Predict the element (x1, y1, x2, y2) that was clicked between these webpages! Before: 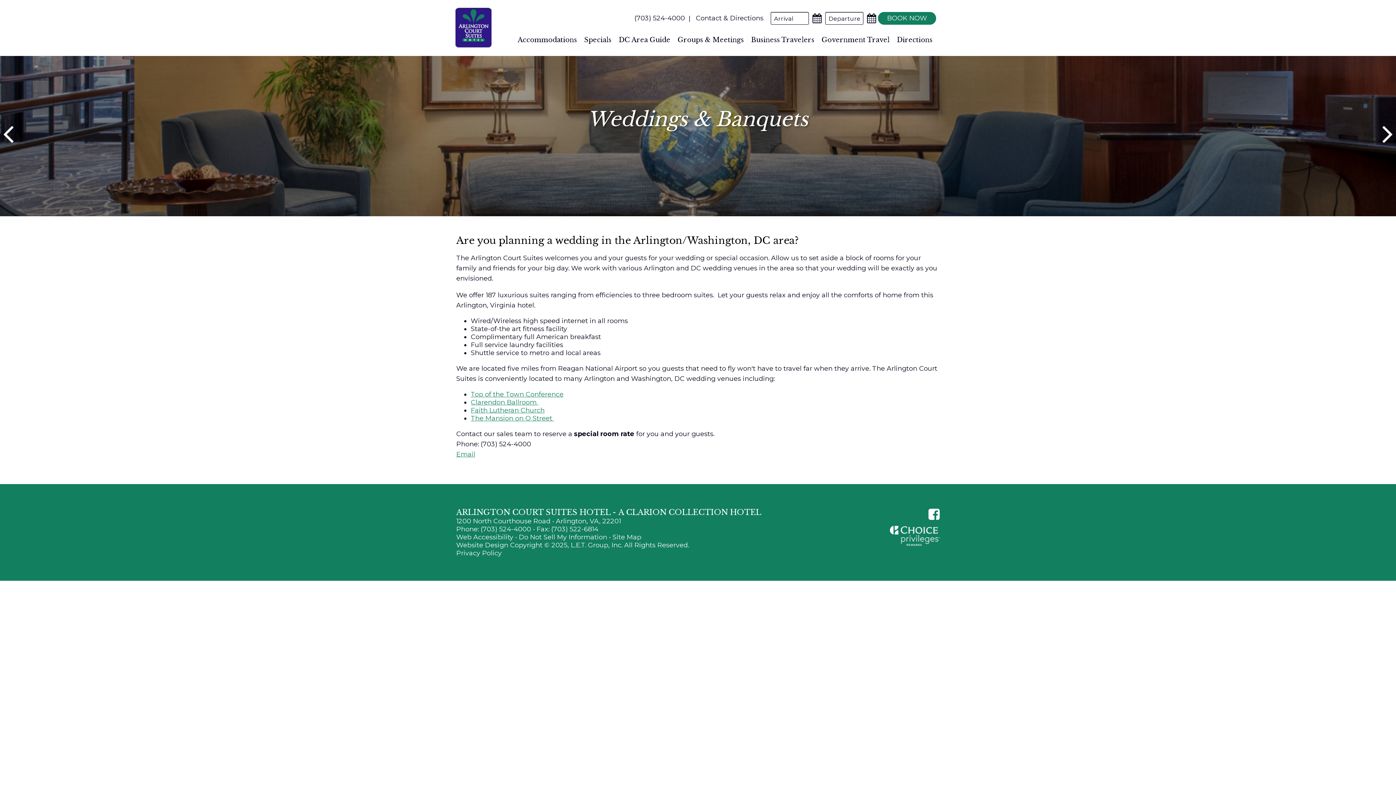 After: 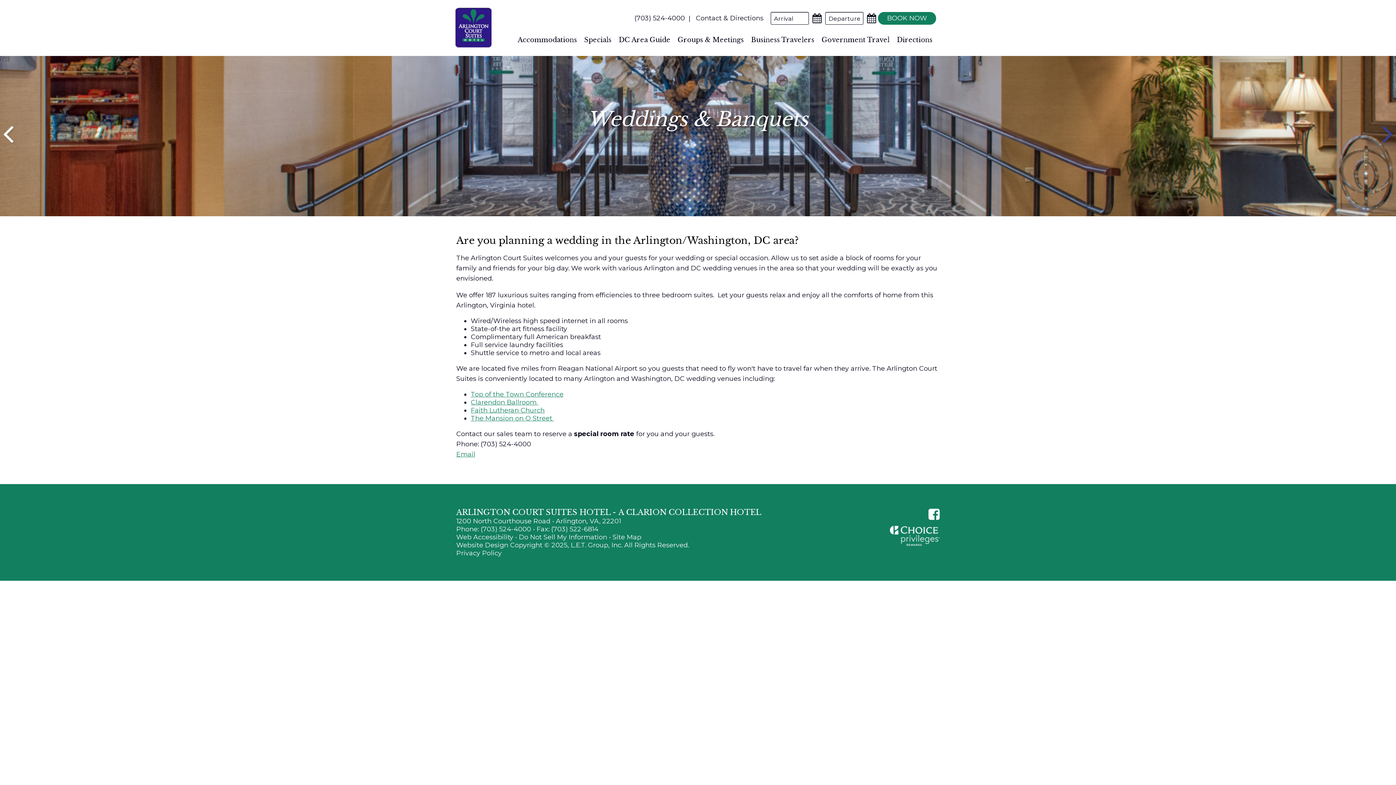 Action: bbox: (1382, 126, 1392, 142) label: Next